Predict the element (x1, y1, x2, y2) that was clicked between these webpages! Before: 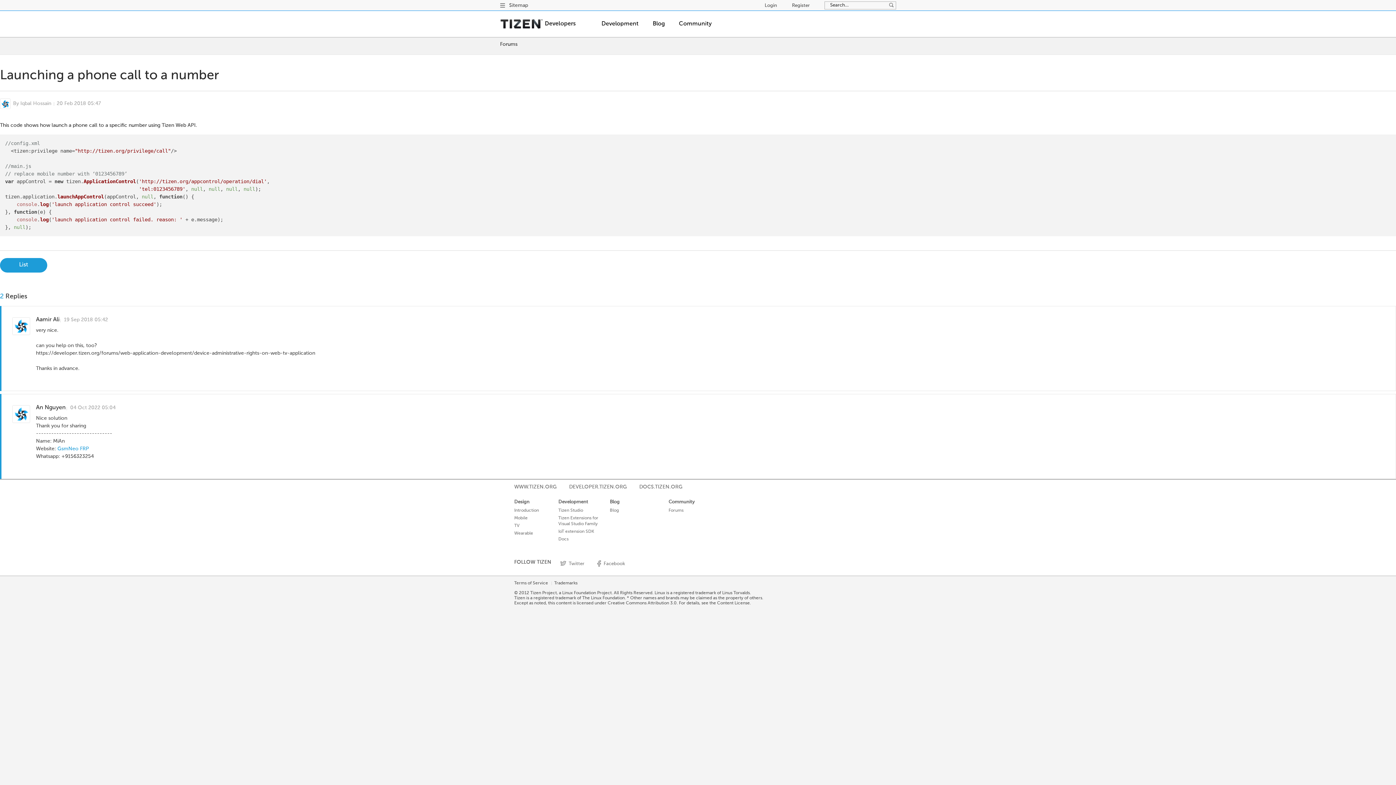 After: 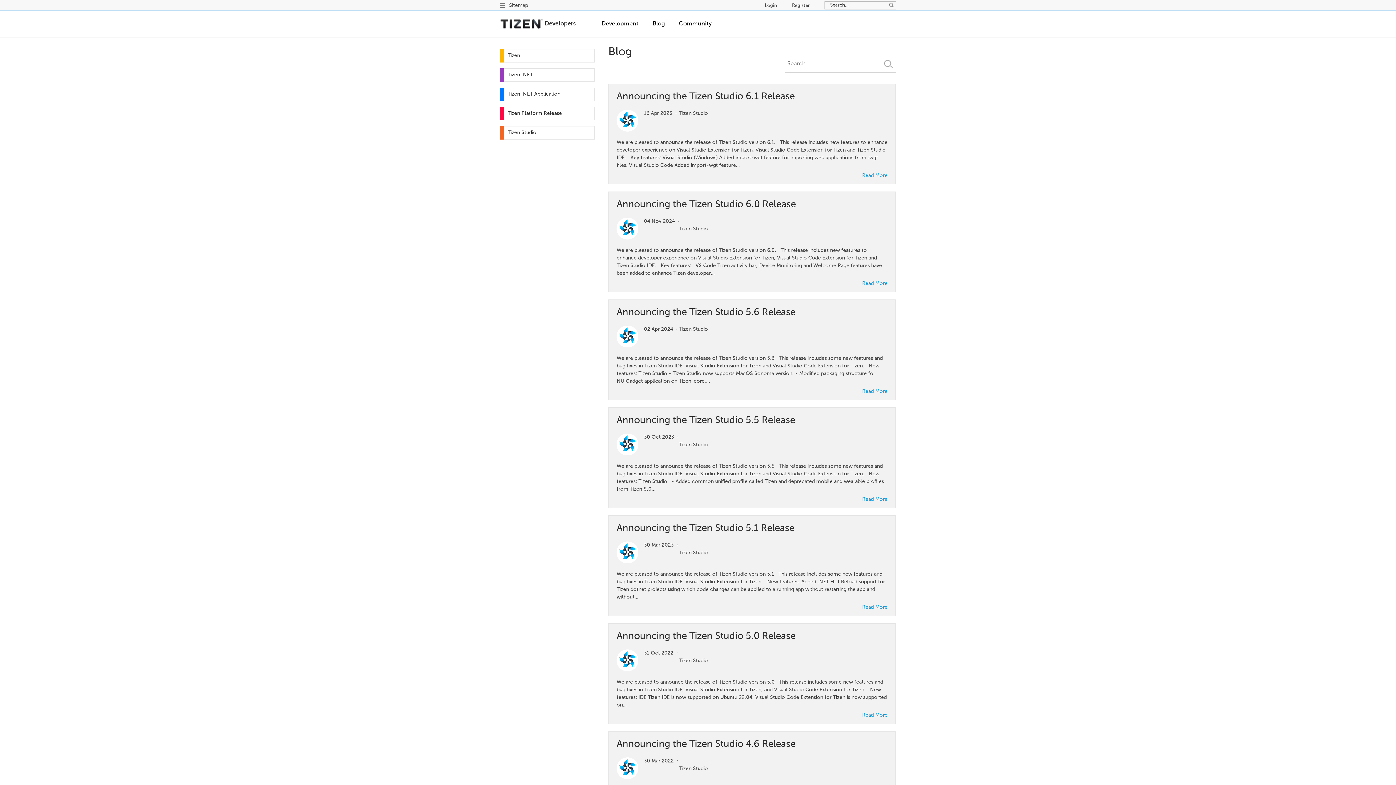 Action: bbox: (609, 498, 619, 506) label: Blog